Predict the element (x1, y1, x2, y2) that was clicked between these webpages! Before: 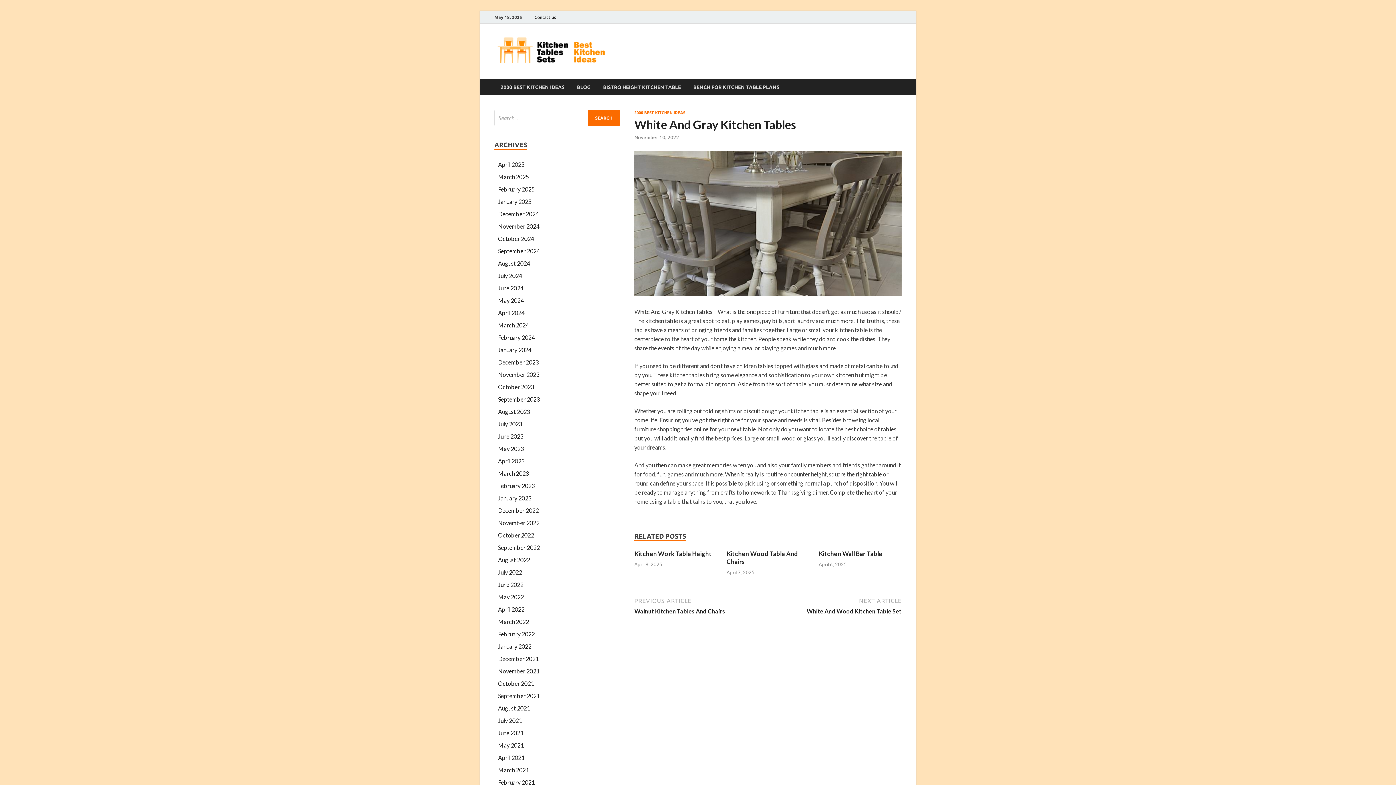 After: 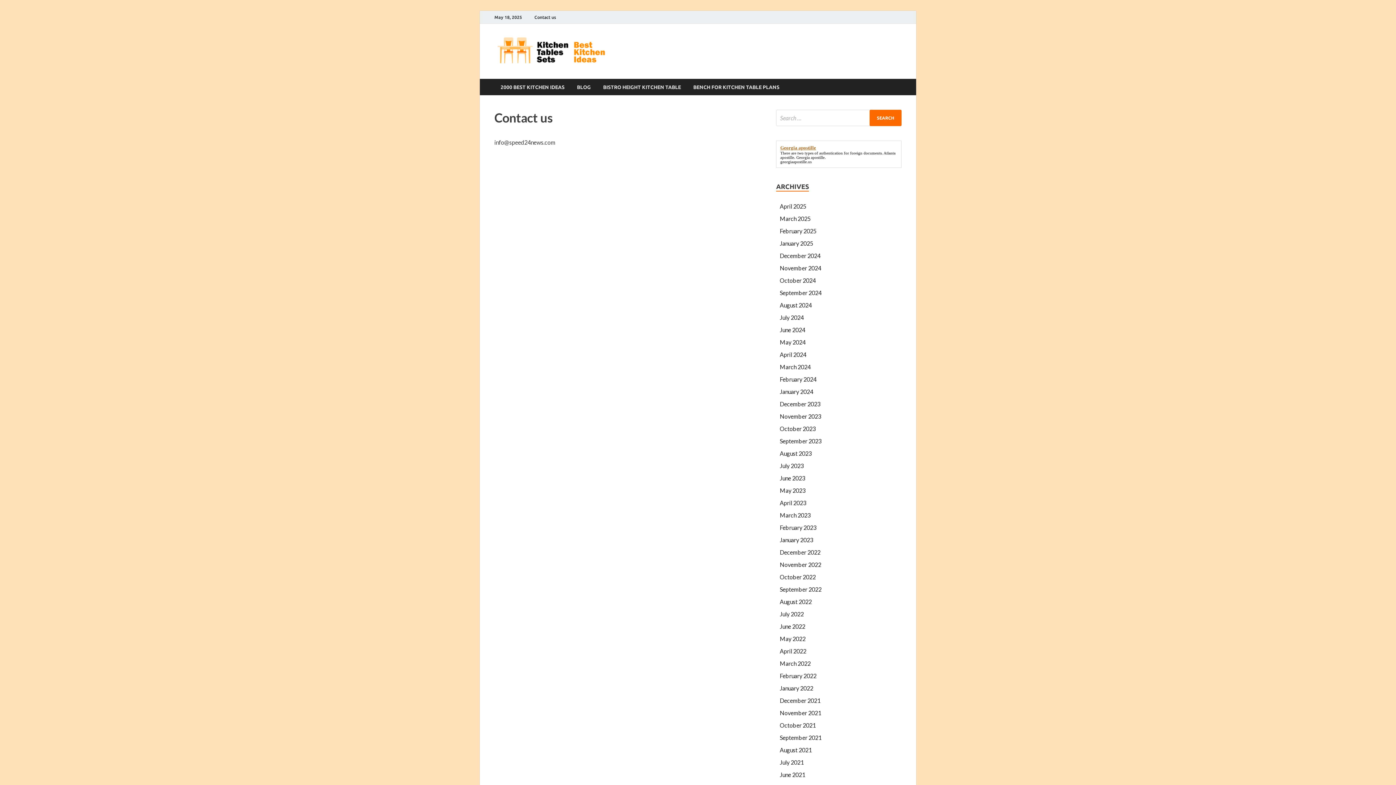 Action: label: Contact us bbox: (531, 10, 559, 23)